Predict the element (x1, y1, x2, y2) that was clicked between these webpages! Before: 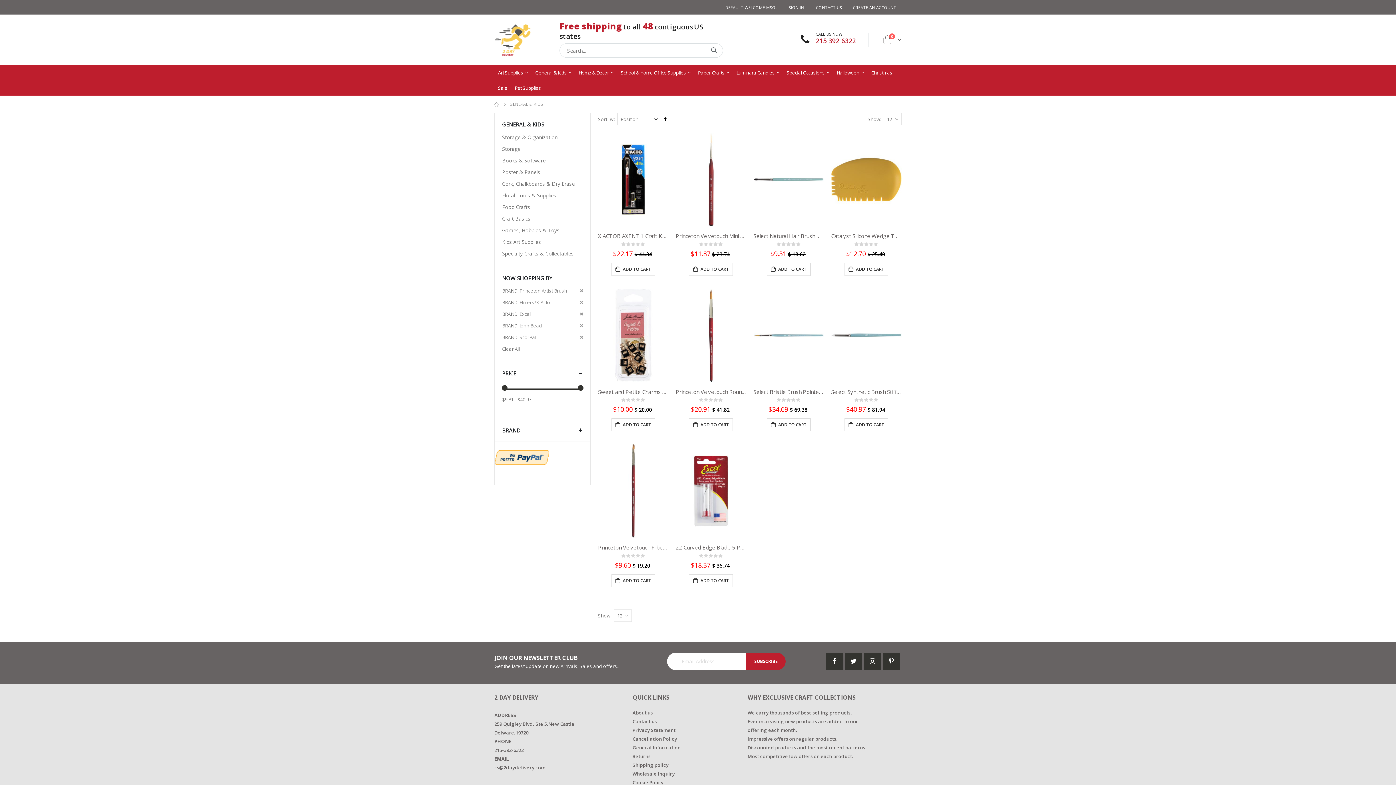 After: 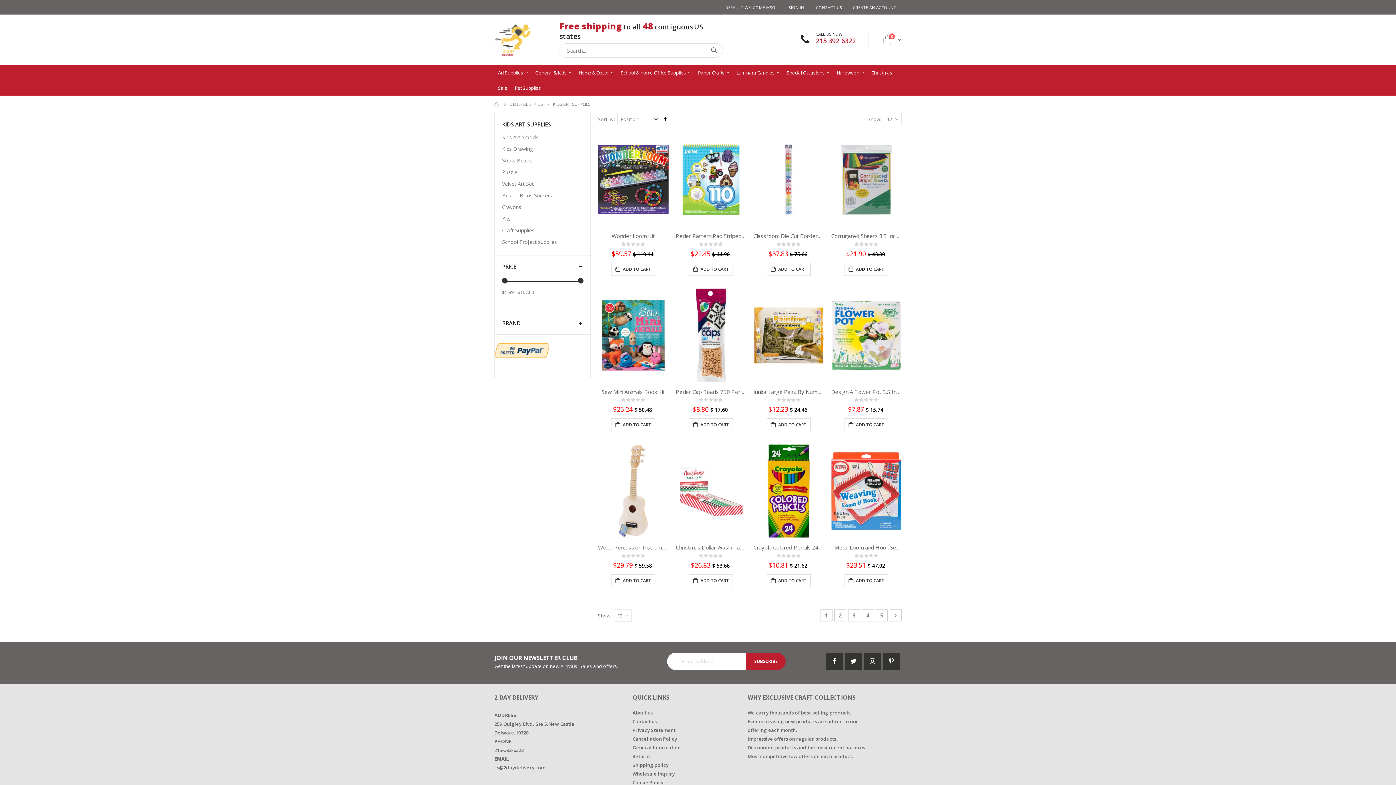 Action: label: Kids Art Supplies  bbox: (502, 236, 583, 248)